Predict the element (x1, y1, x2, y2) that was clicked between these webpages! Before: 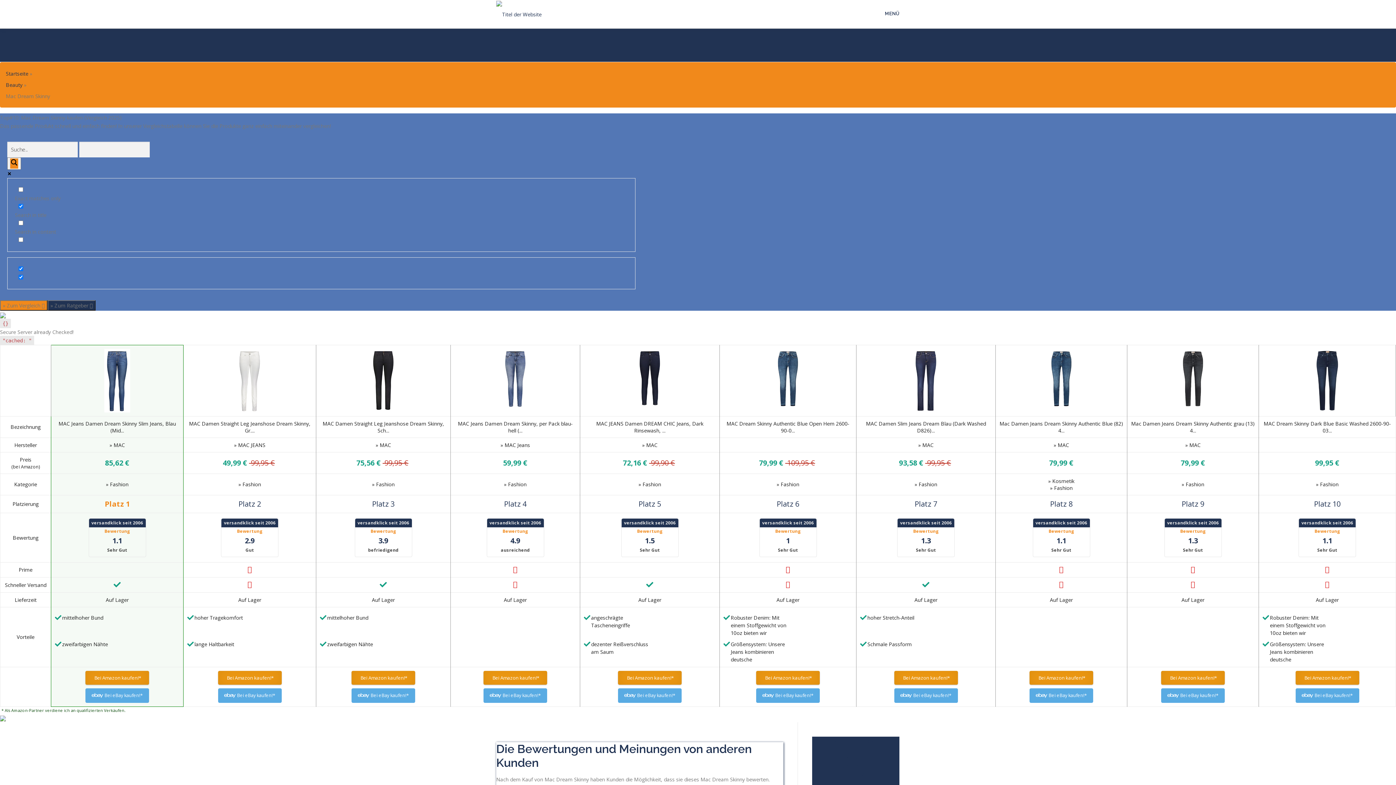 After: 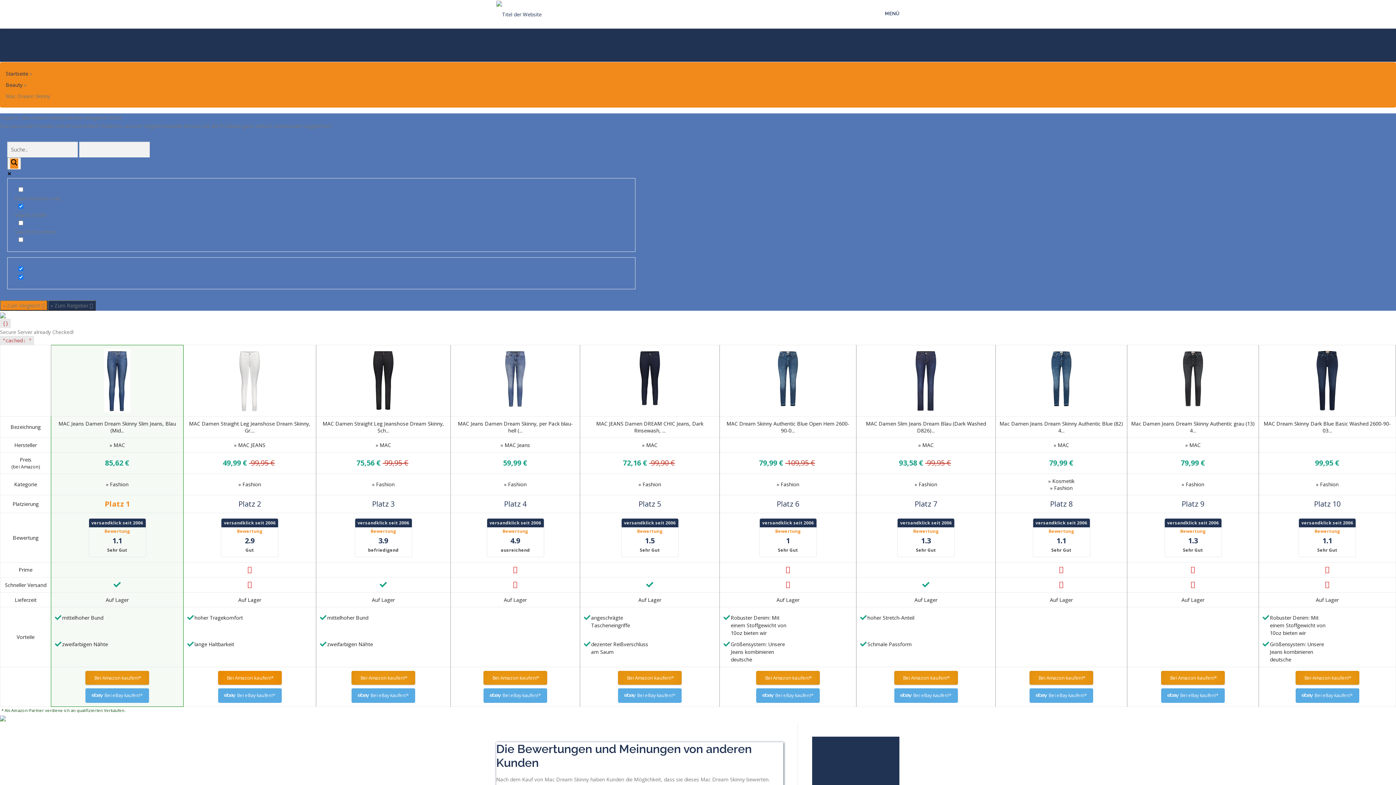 Action: bbox: (218, 671, 281, 685) label:  Bei Amazon kaufen!*